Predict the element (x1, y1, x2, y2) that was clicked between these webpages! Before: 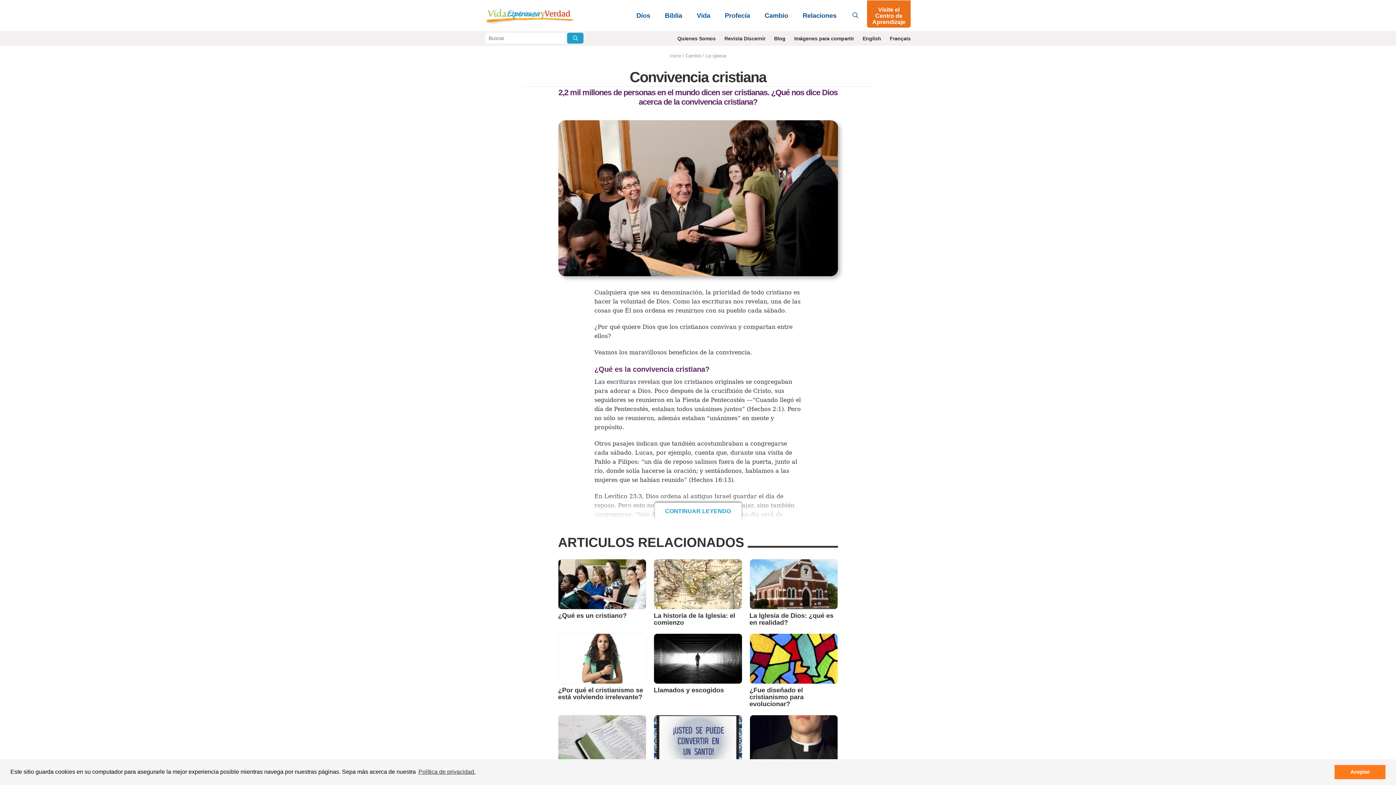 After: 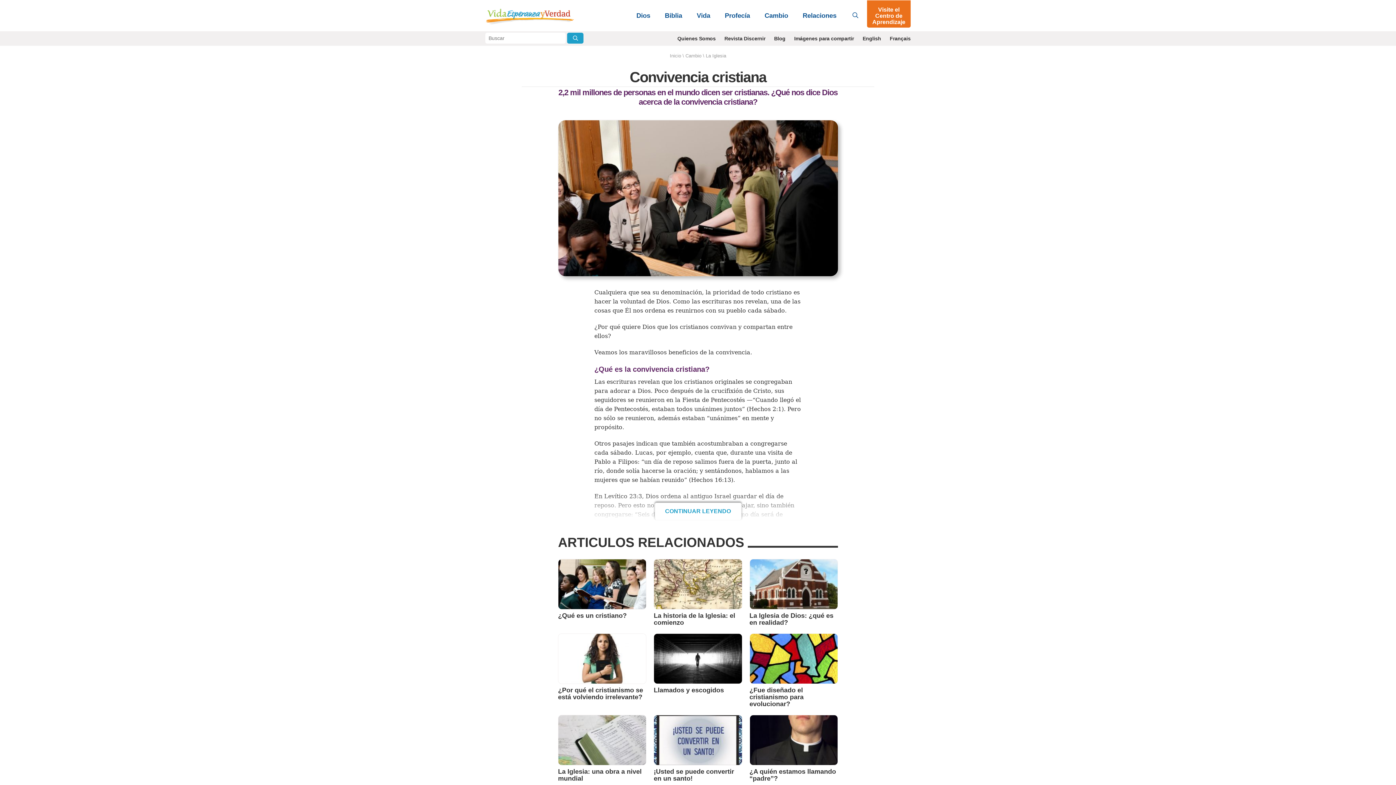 Action: bbox: (1334, 765, 1385, 779) label: dismiss cookie message